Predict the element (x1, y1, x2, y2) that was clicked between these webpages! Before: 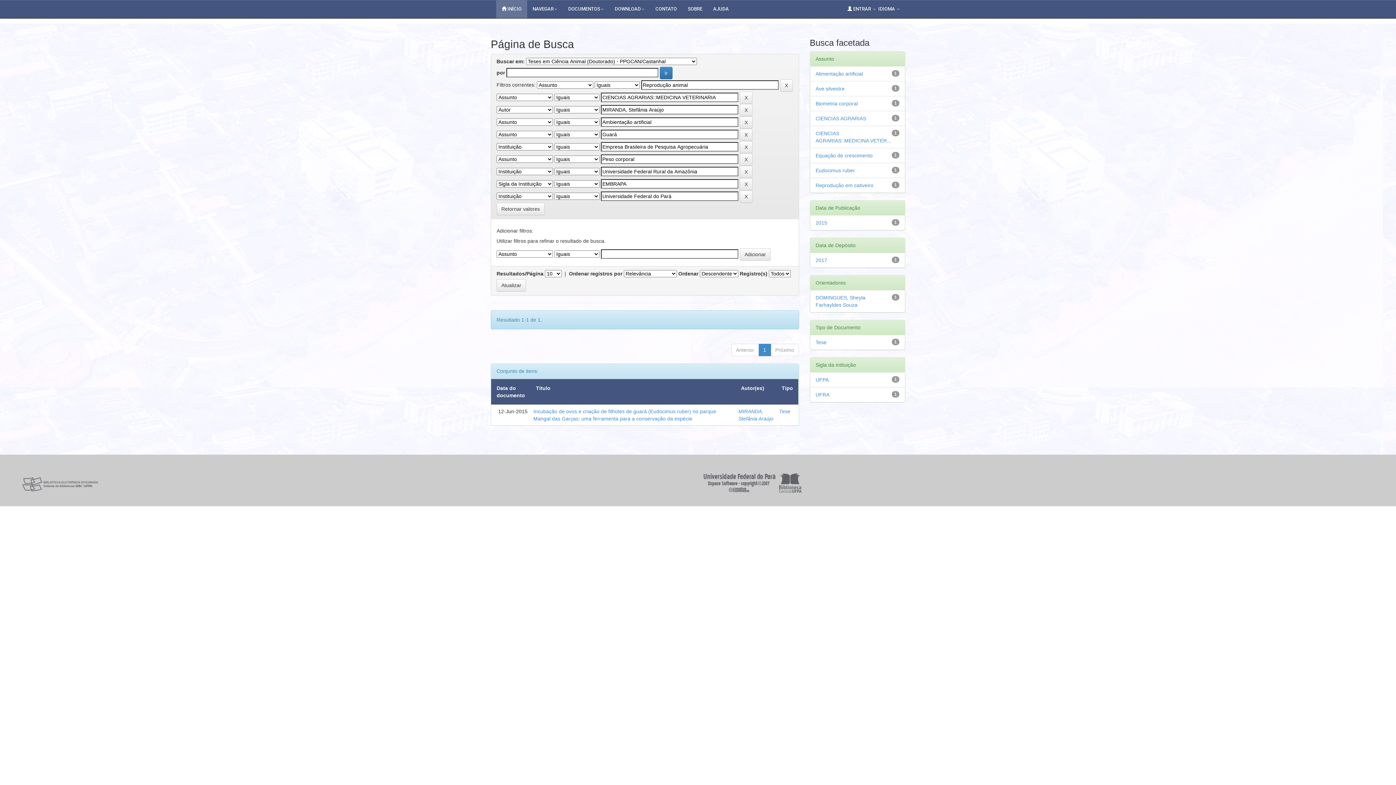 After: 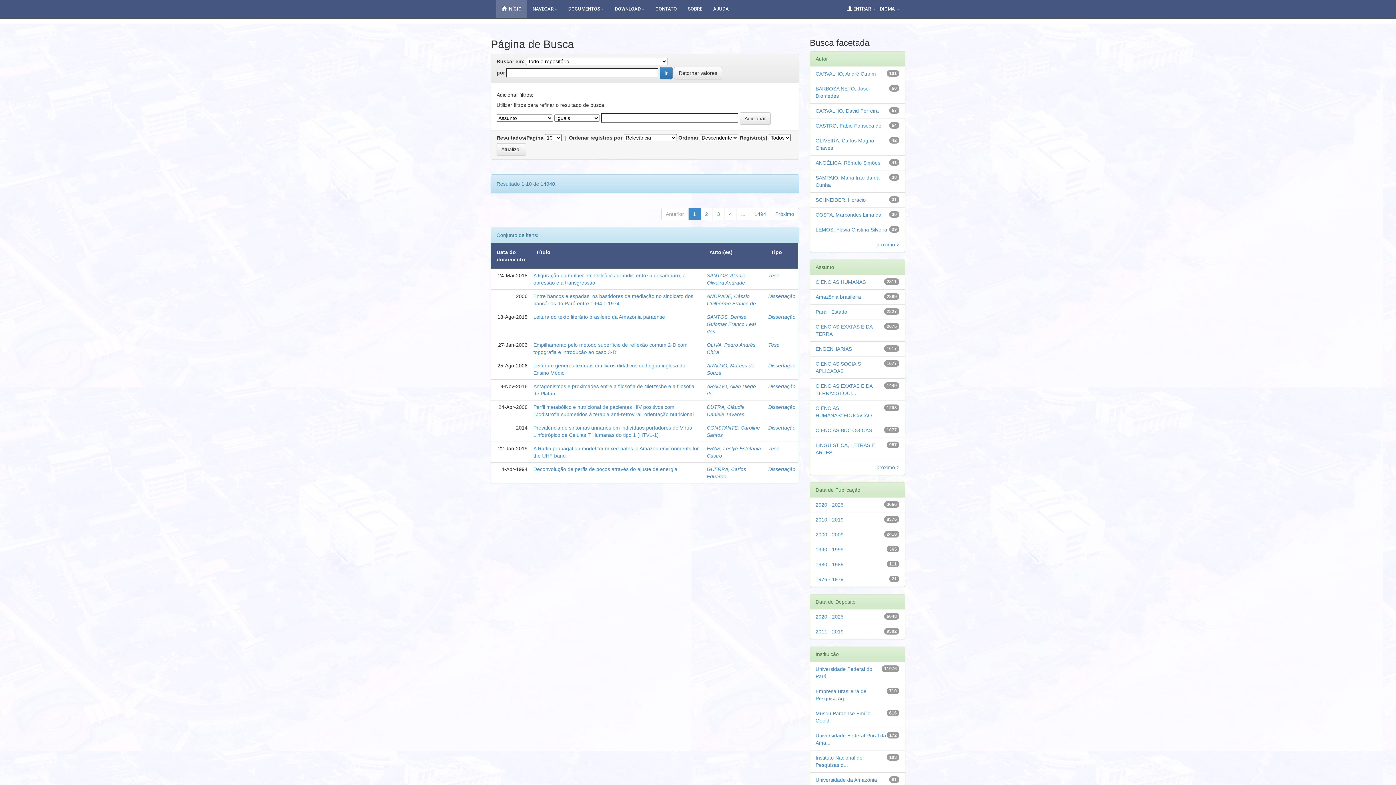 Action: label: Retornar valores bbox: (496, 202, 544, 215)